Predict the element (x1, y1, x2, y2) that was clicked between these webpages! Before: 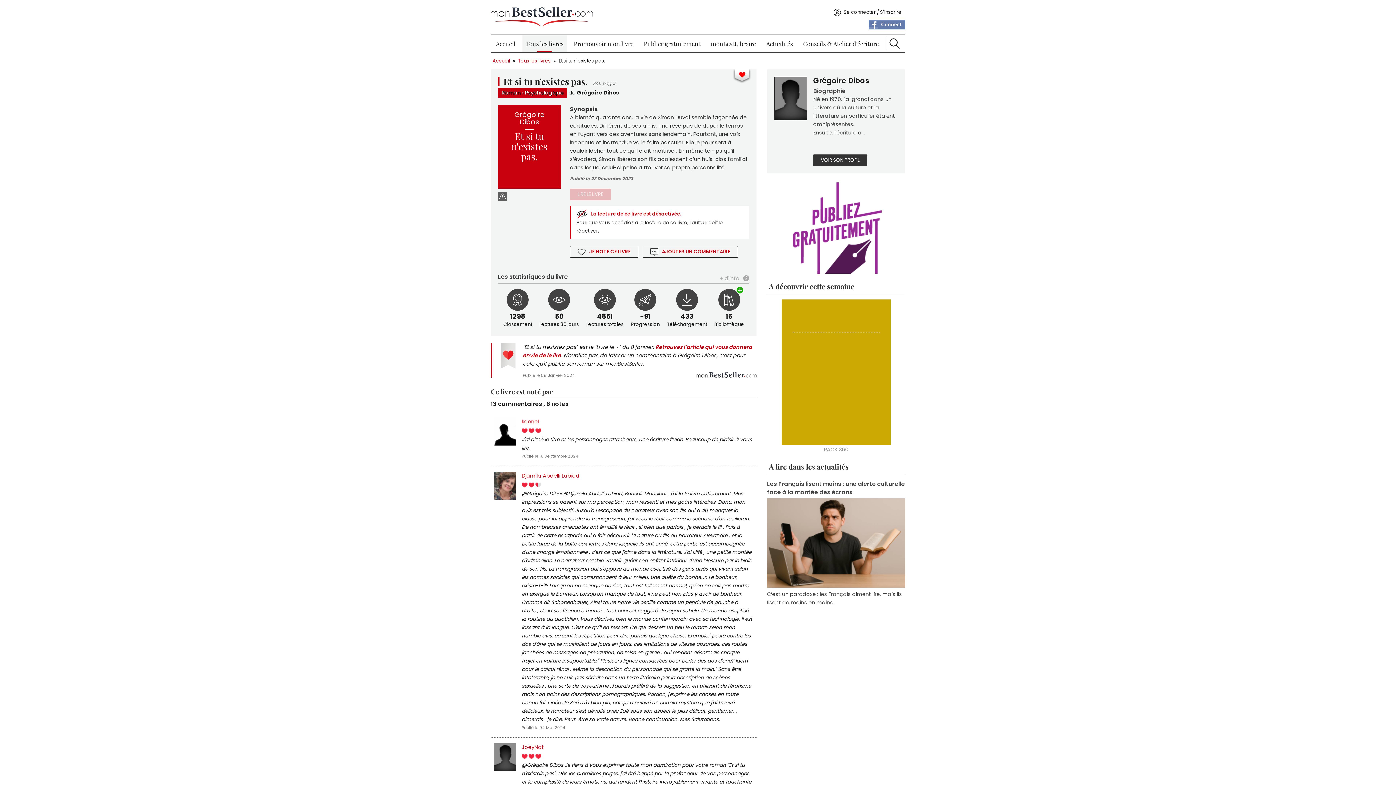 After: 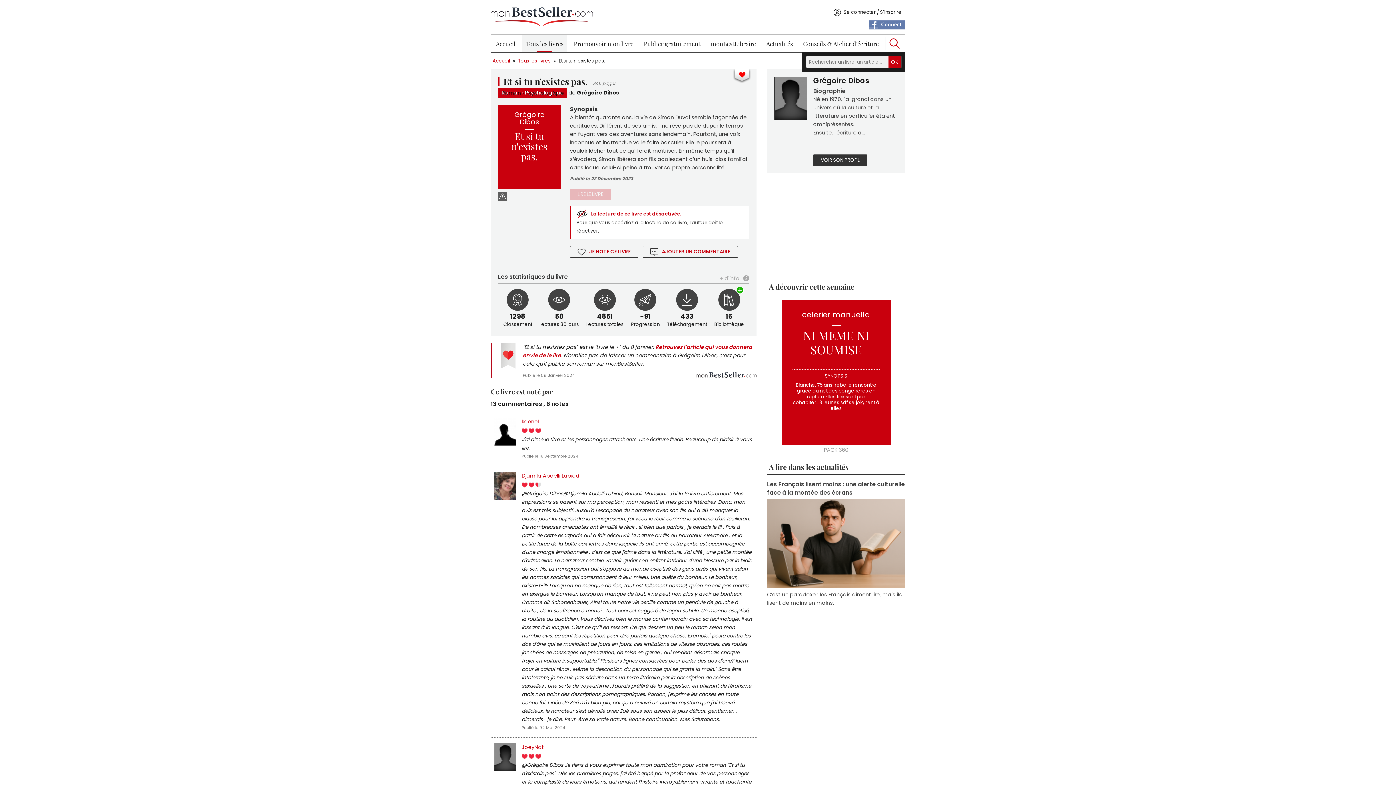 Action: label: Recherche bbox: (885, 35, 903, 52)